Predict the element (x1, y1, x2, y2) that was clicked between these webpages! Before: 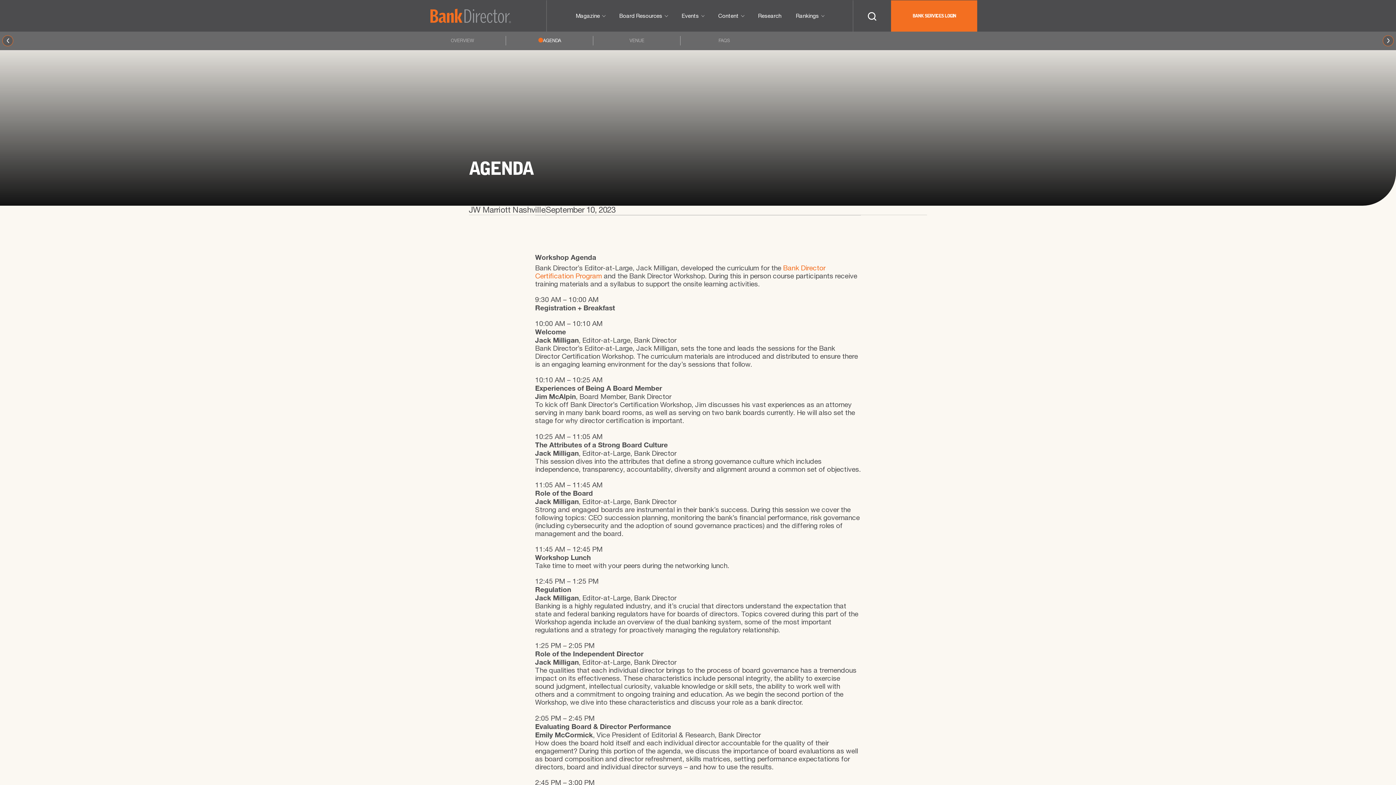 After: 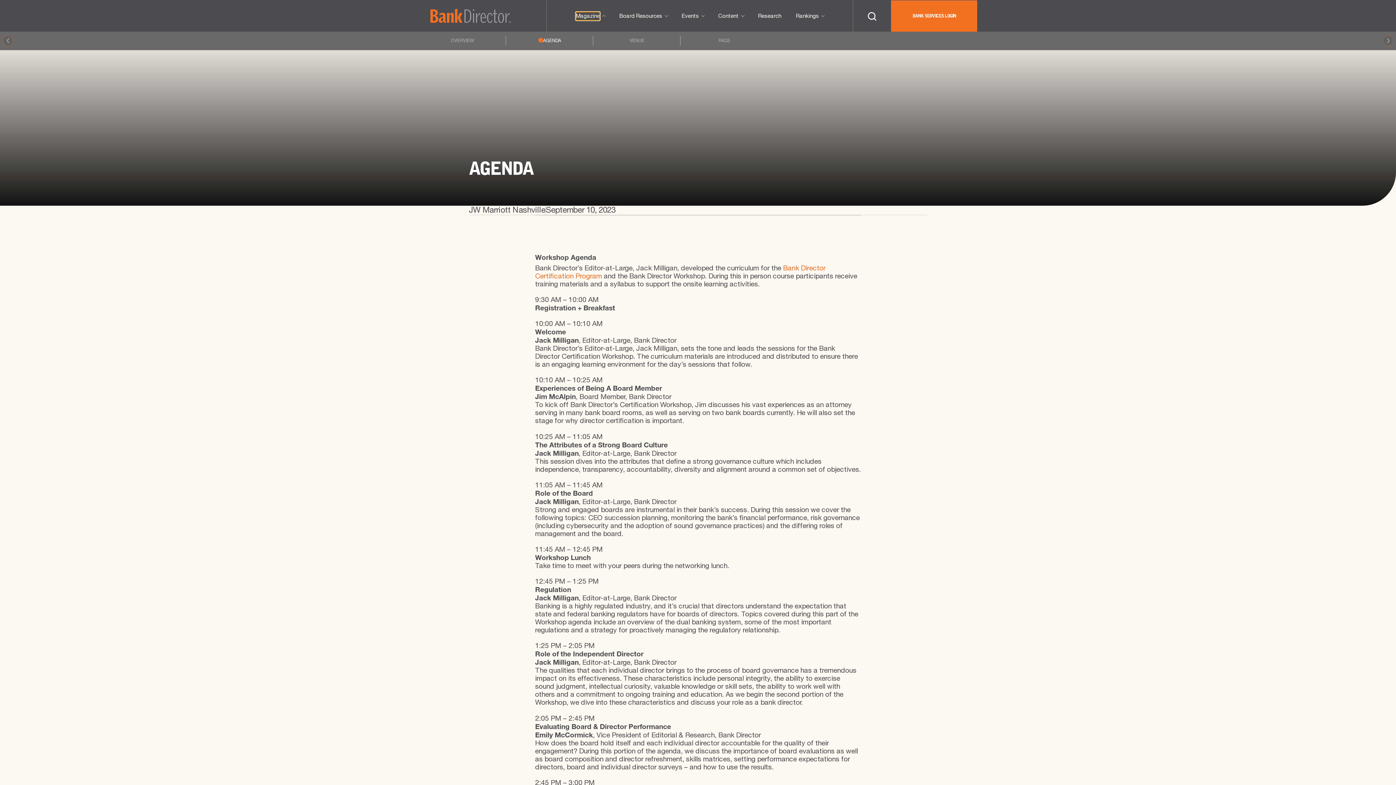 Action: bbox: (576, 11, 600, 20) label: Magazine